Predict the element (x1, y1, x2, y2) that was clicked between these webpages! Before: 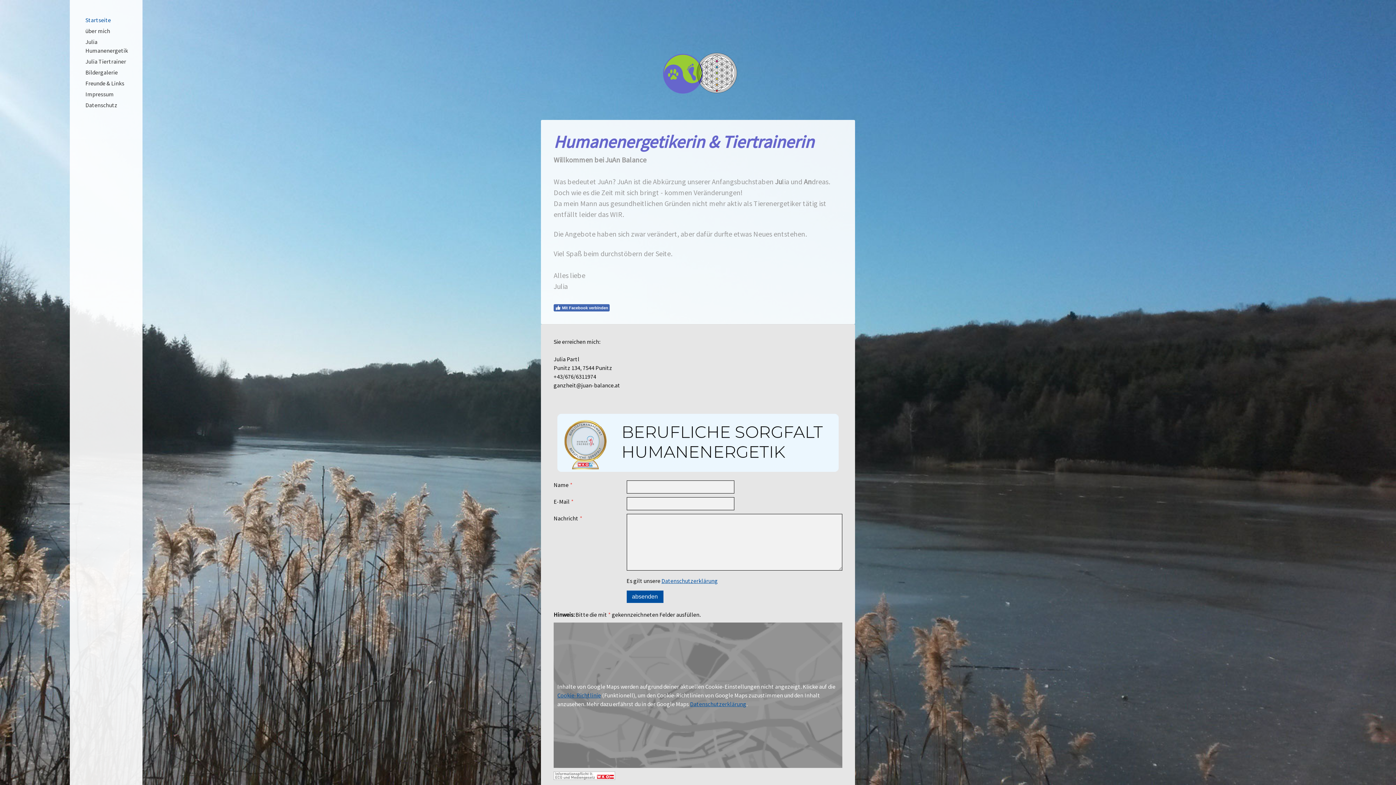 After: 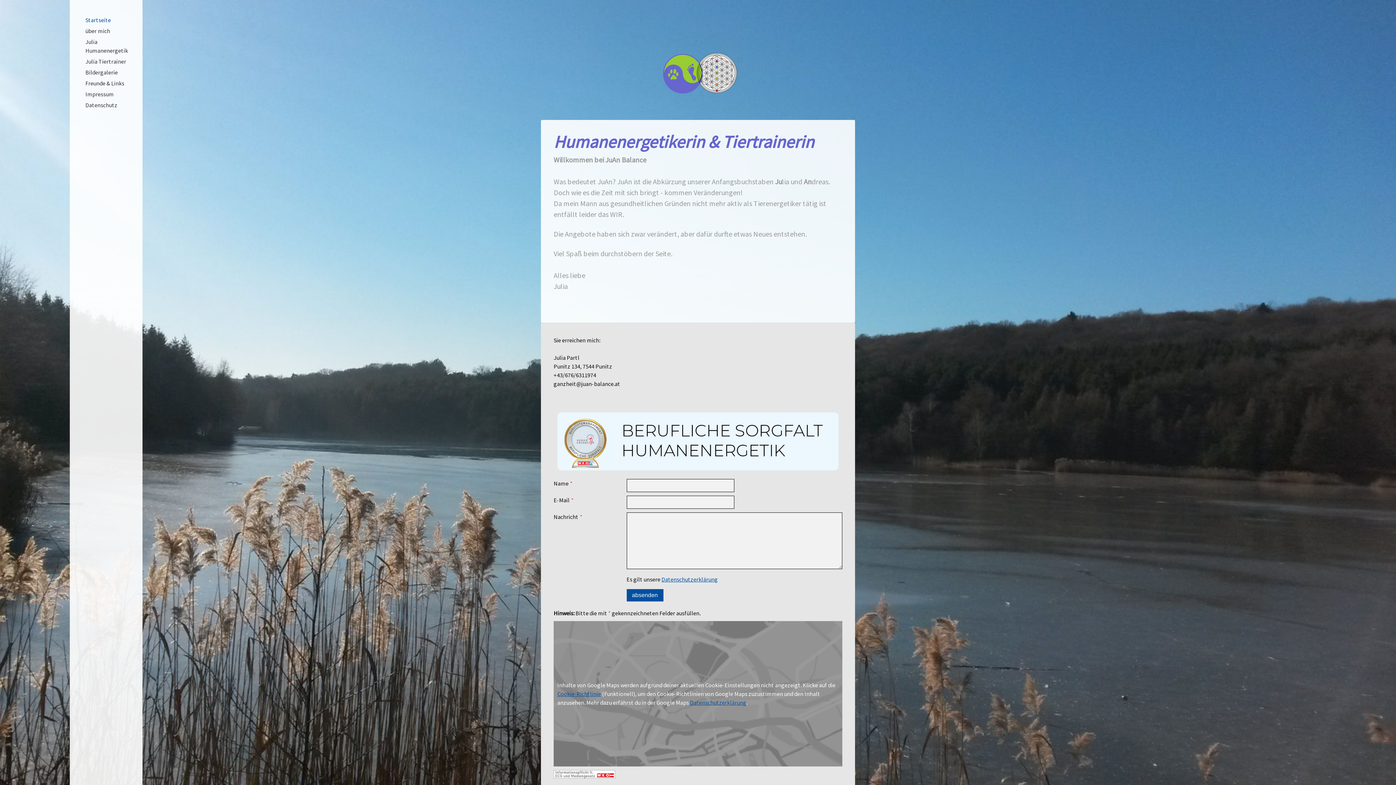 Action: bbox: (553, 304, 609, 311) label: Mit Facebook verbinden